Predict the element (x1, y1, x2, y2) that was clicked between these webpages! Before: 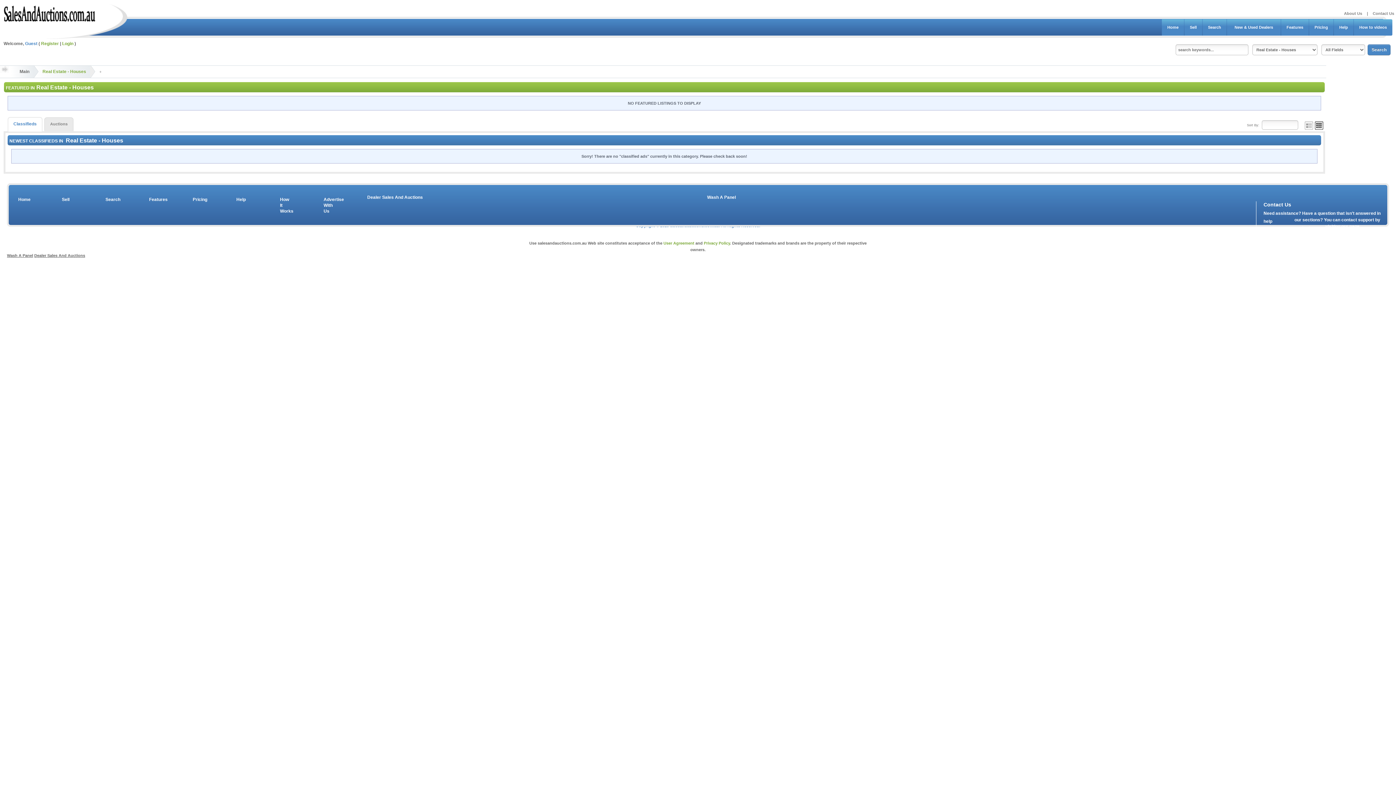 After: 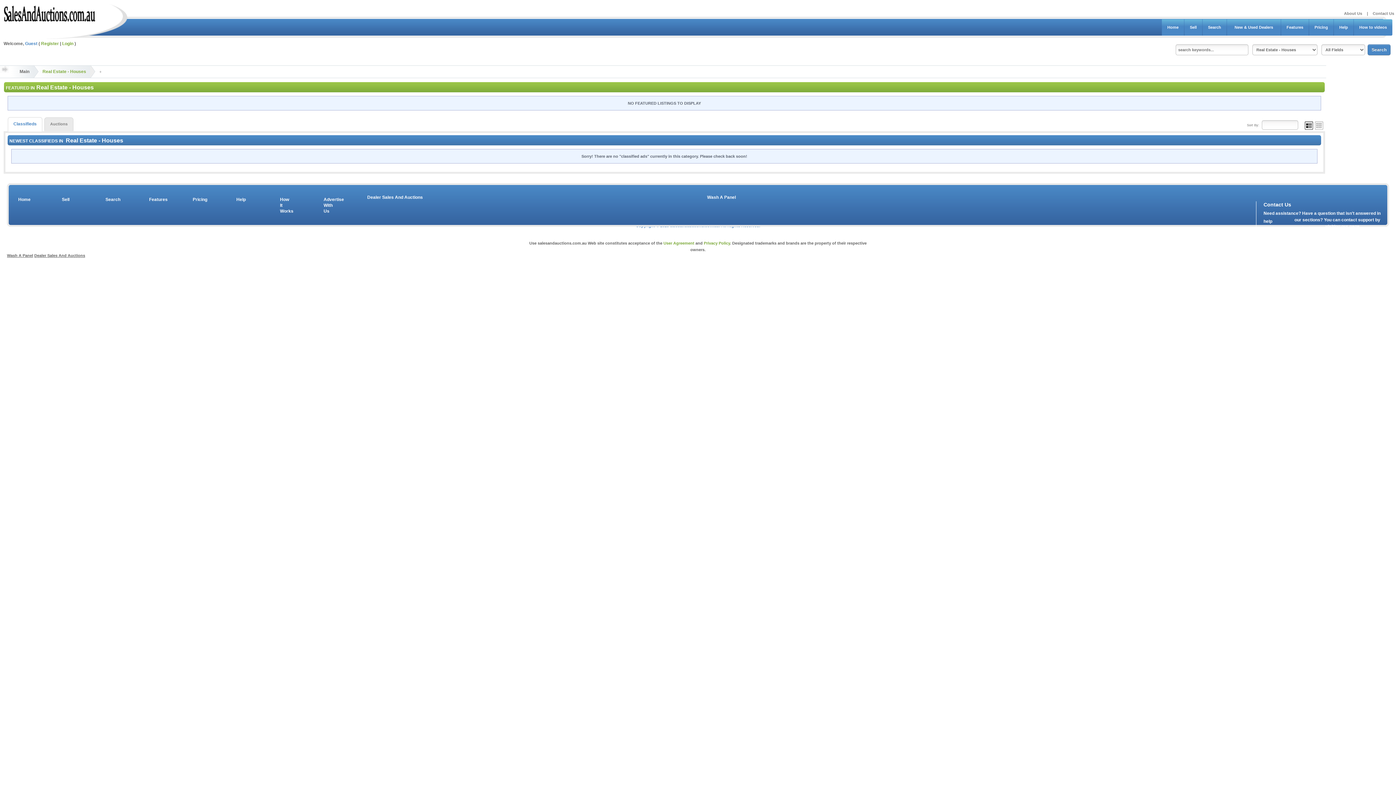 Action: bbox: (1305, 123, 1313, 127)